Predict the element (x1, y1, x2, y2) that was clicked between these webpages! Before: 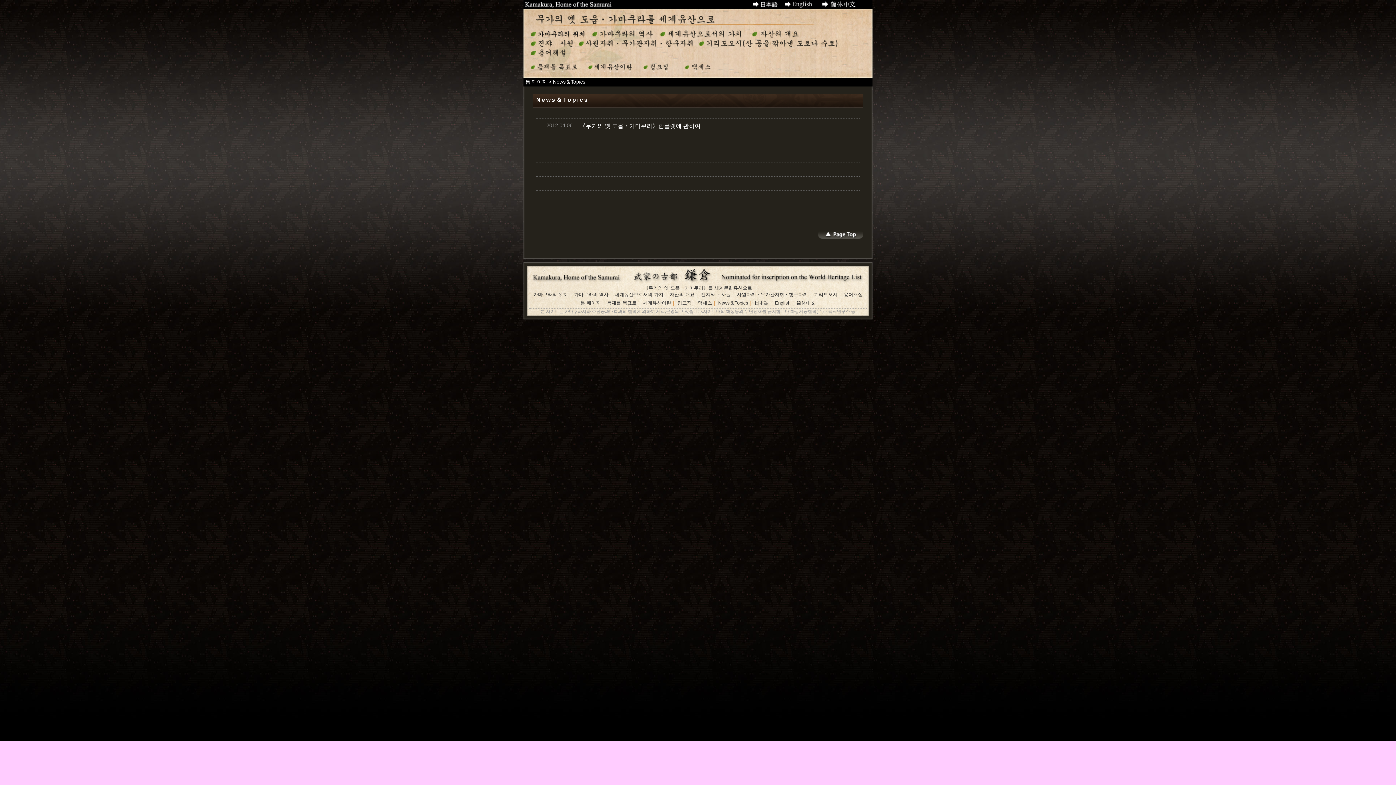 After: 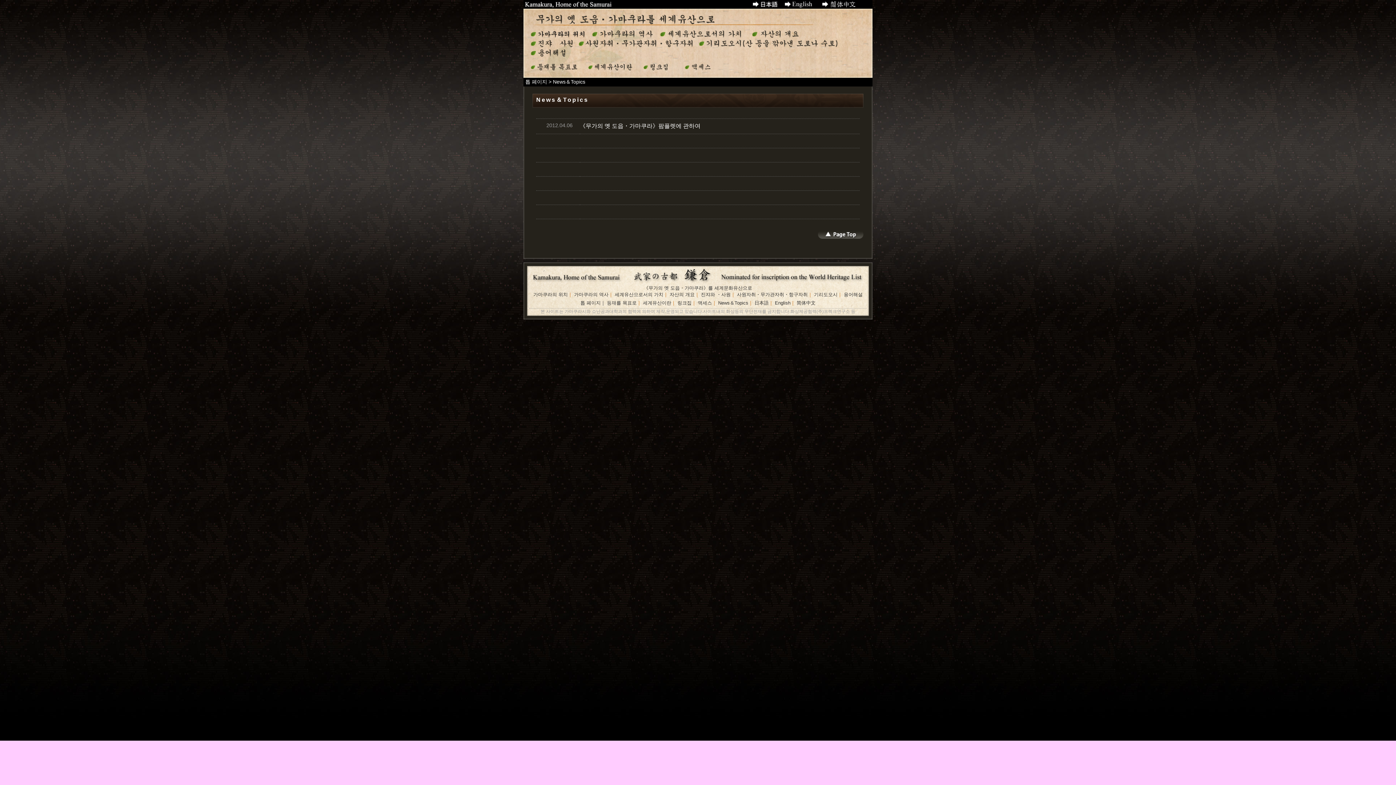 Action: bbox: (718, 300, 748, 305) label: News＆Topics